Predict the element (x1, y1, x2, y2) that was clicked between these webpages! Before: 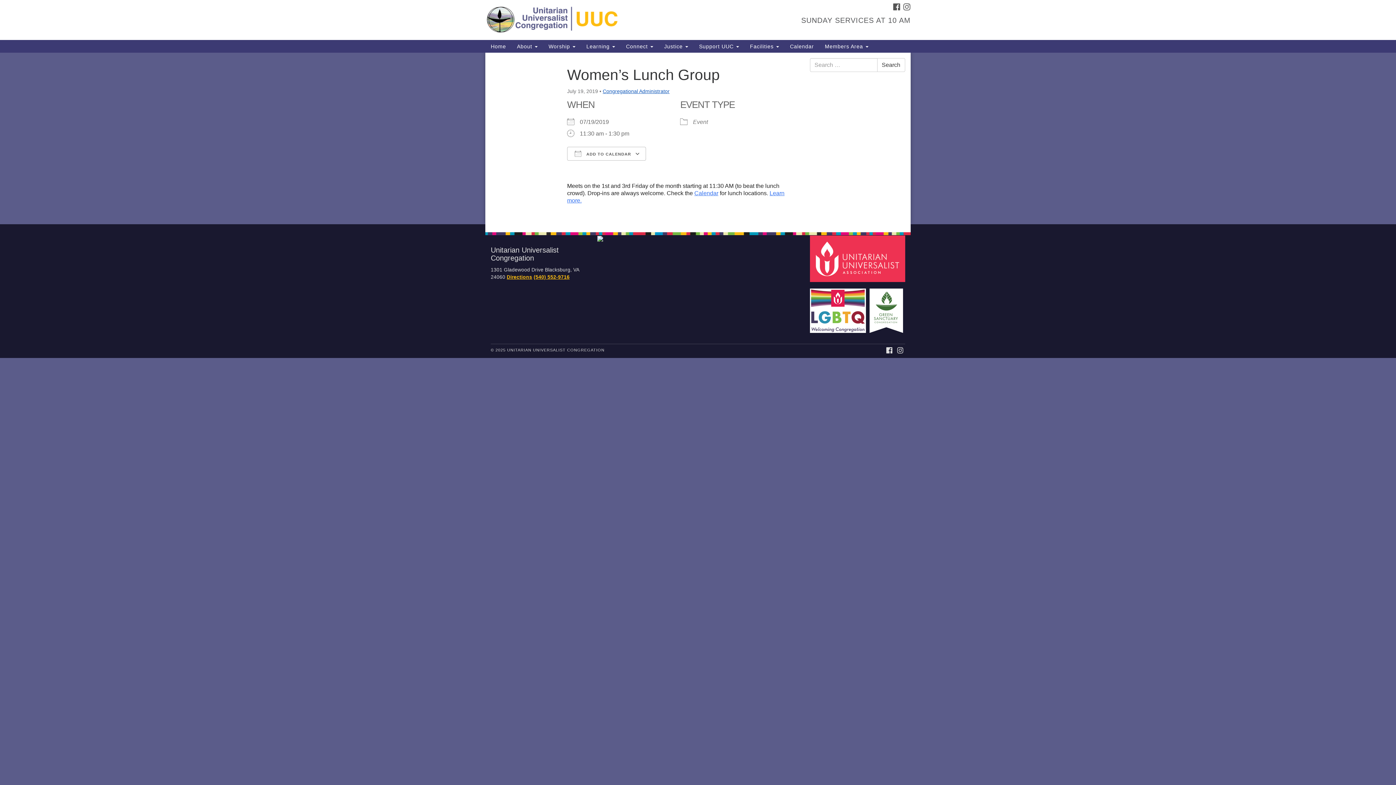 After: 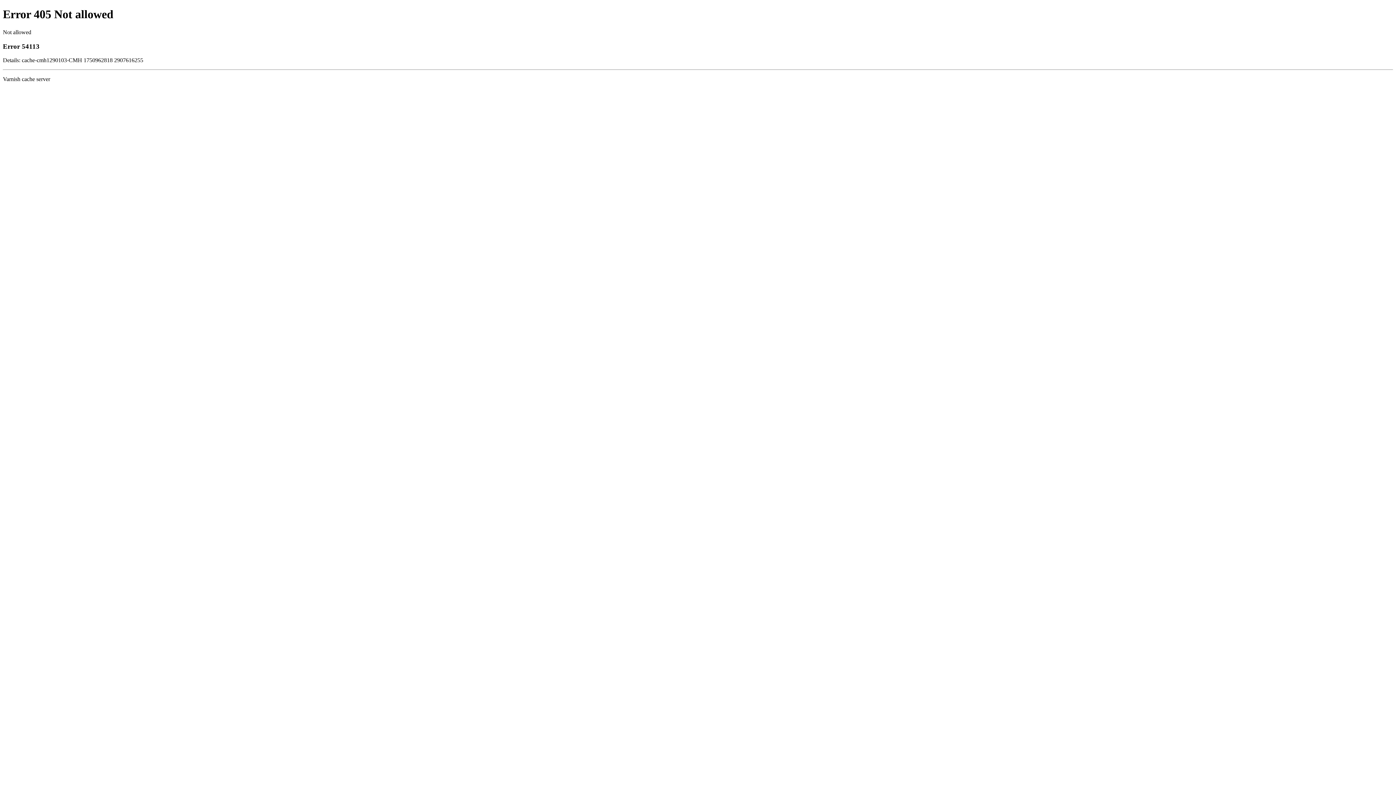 Action: bbox: (869, 304, 905, 310)